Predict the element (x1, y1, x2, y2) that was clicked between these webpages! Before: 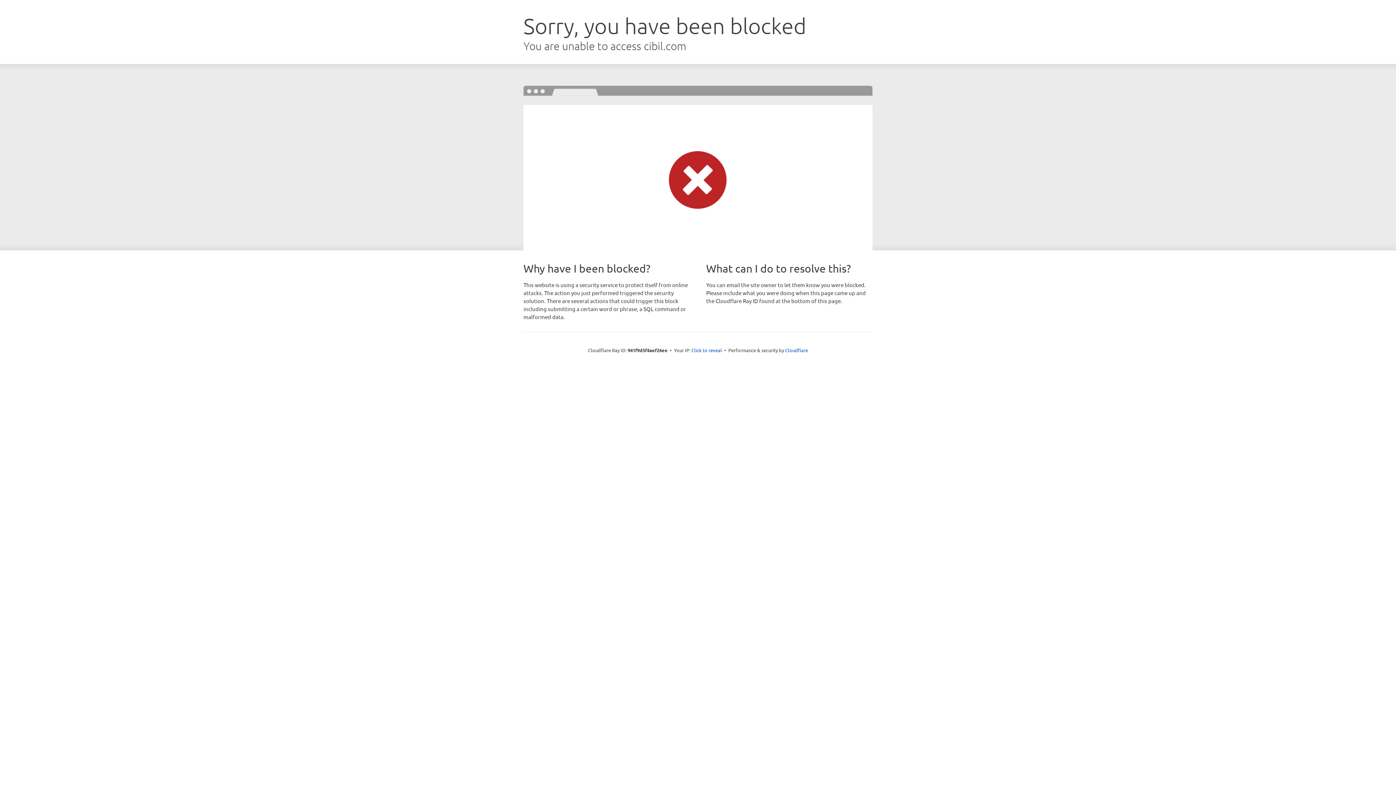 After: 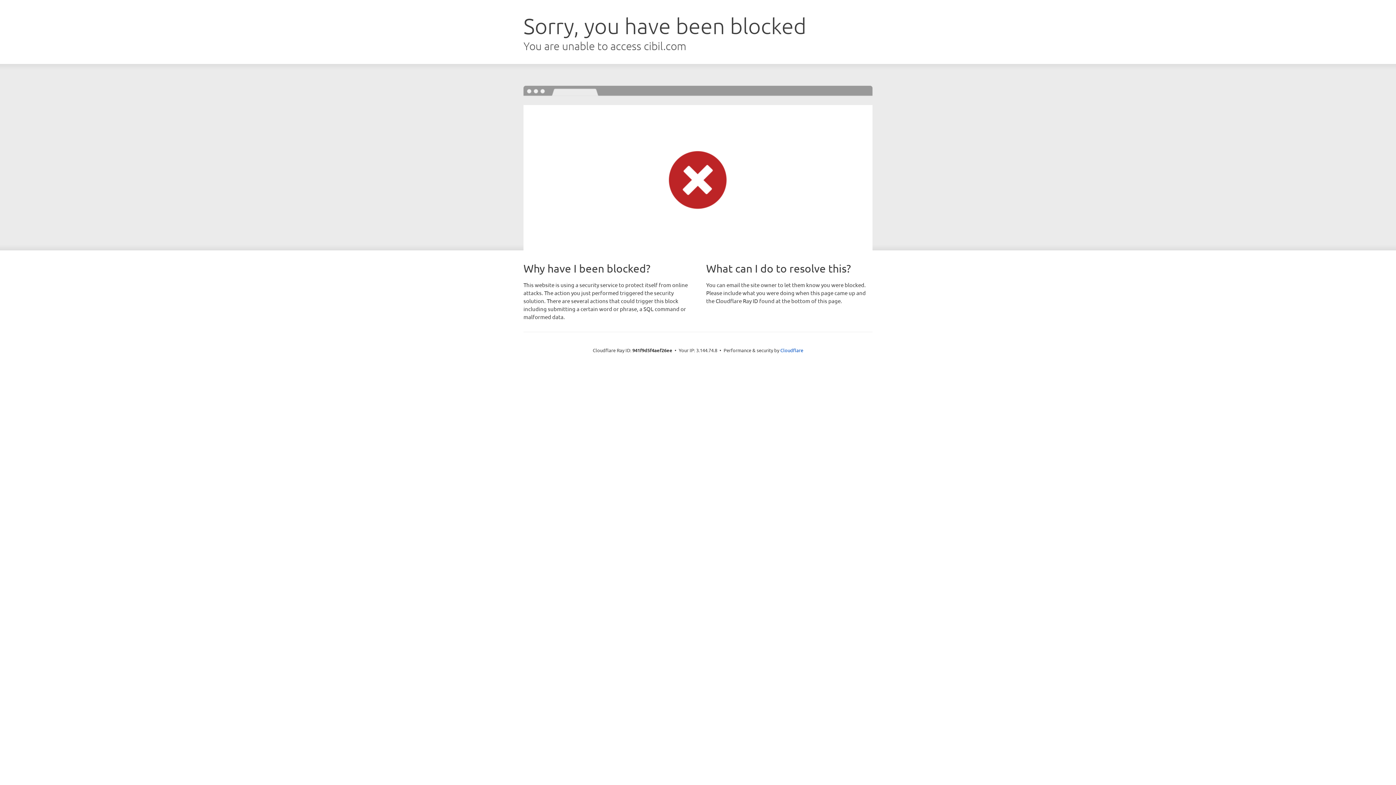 Action: label: Click to reveal bbox: (691, 346, 722, 353)